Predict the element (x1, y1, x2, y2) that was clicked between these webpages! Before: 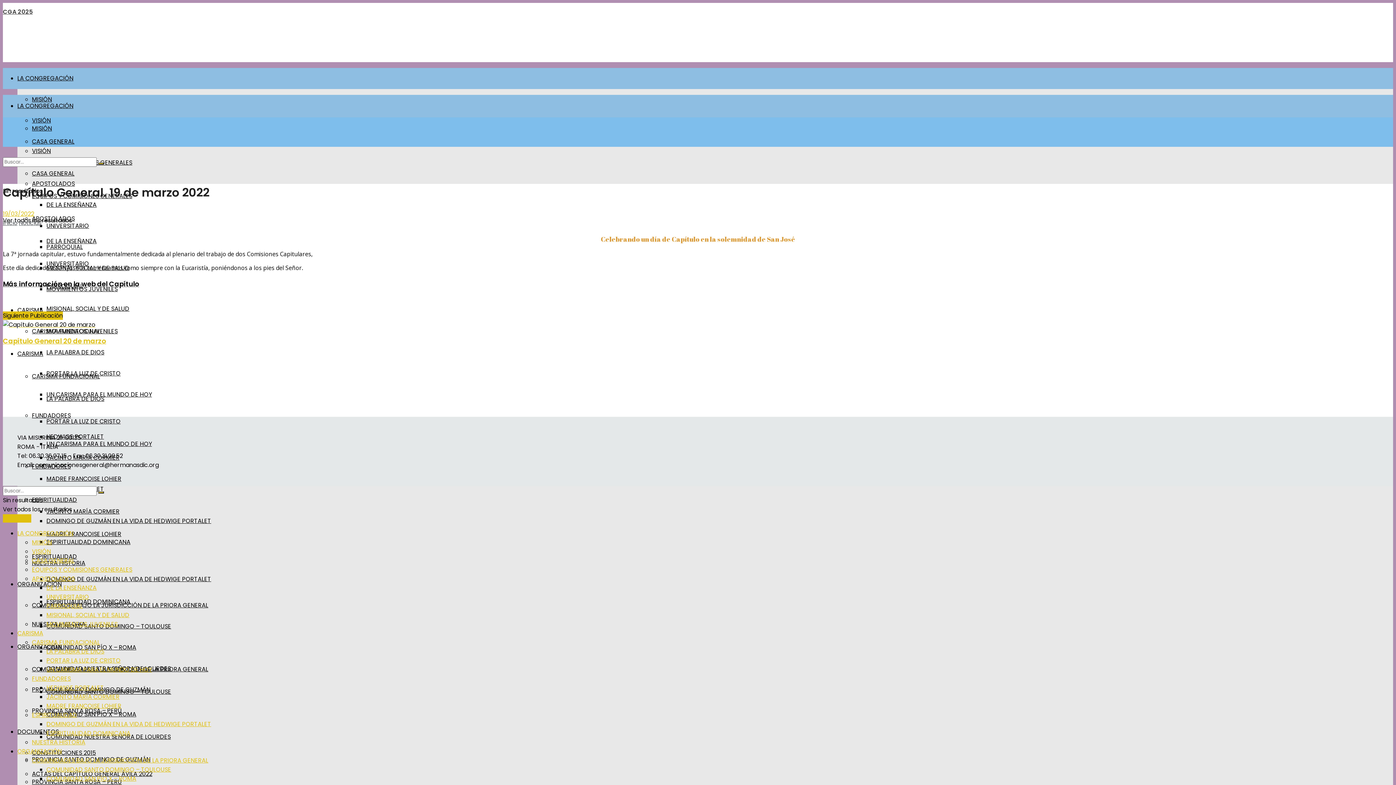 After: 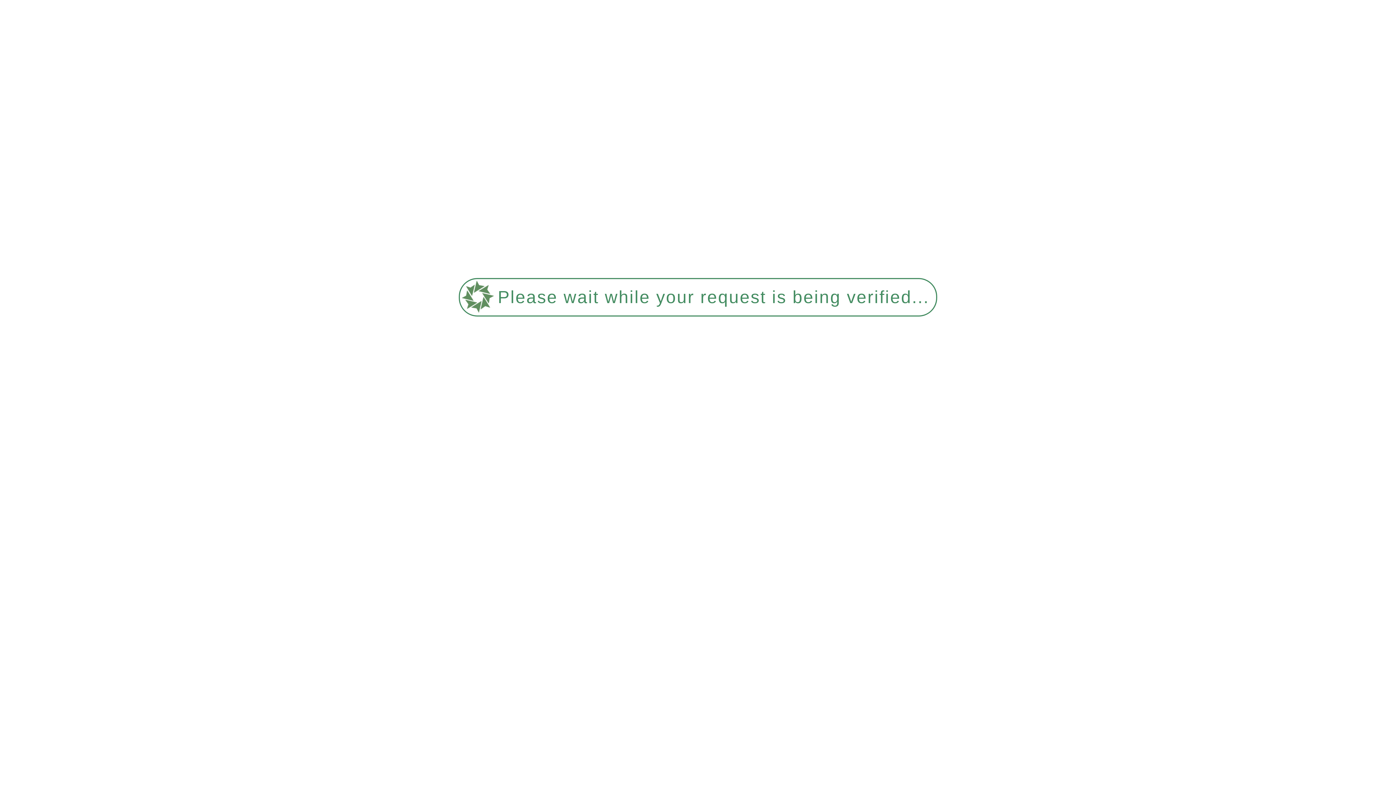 Action: label: HEDWIGE PORTALET bbox: (46, 684, 104, 692)